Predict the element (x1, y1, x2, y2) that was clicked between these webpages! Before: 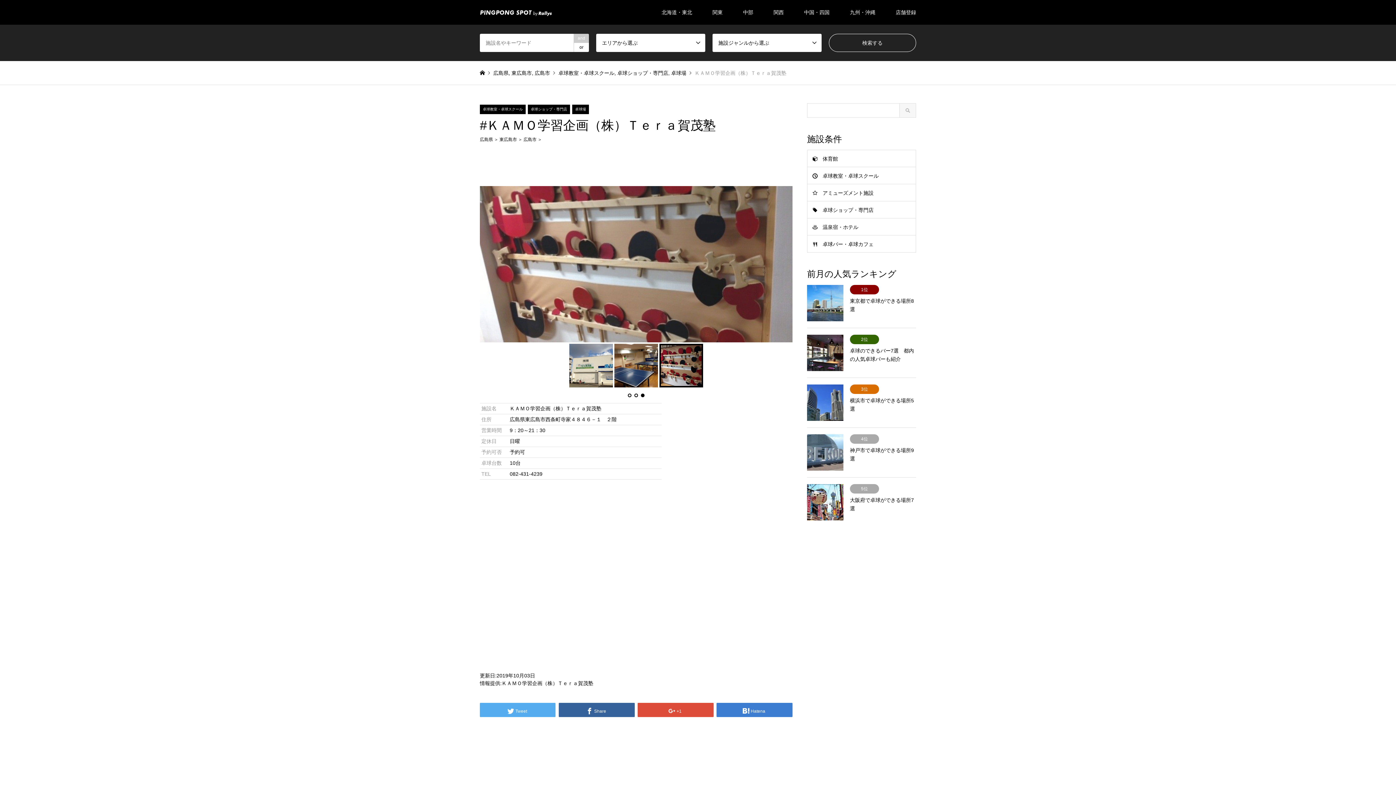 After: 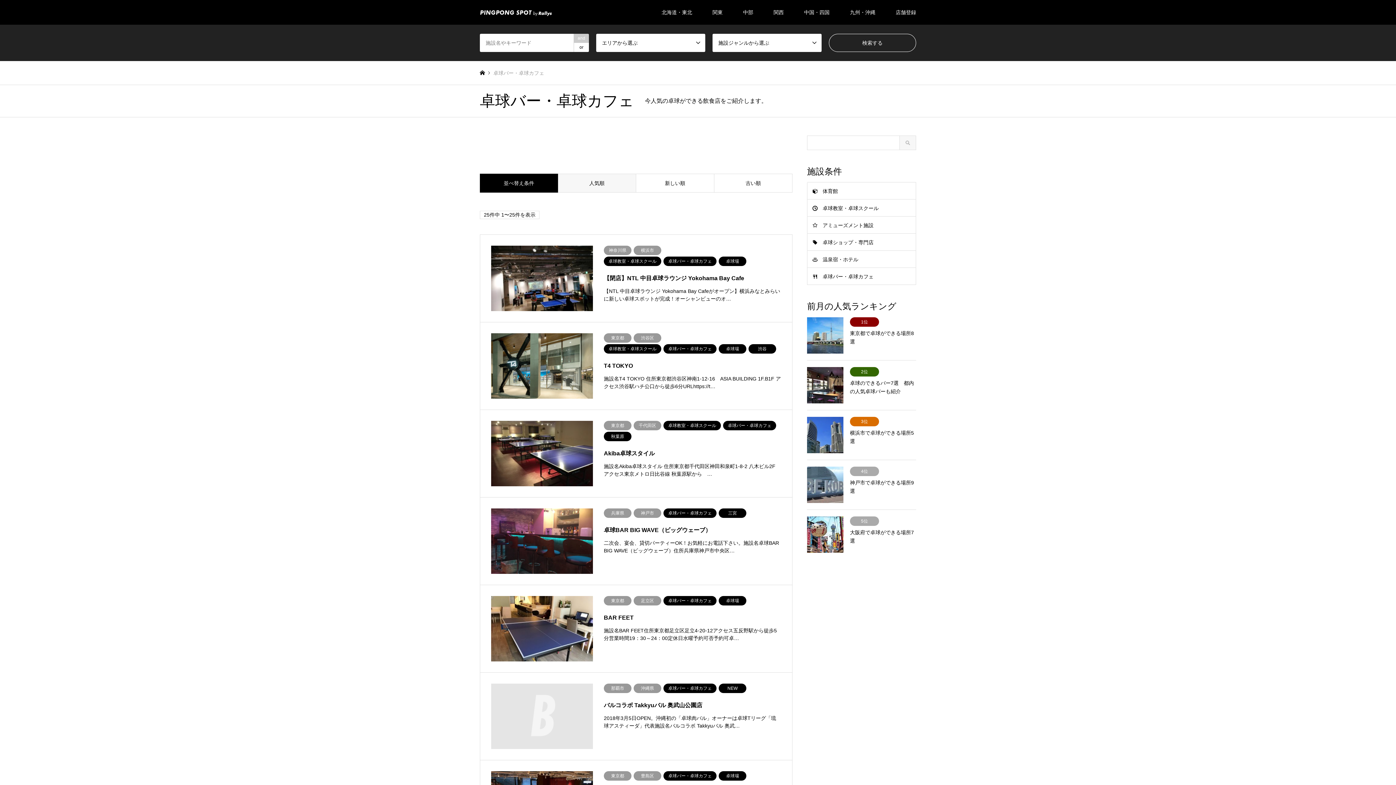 Action: label: 卓球バー・卓球カフェ bbox: (807, 235, 916, 253)